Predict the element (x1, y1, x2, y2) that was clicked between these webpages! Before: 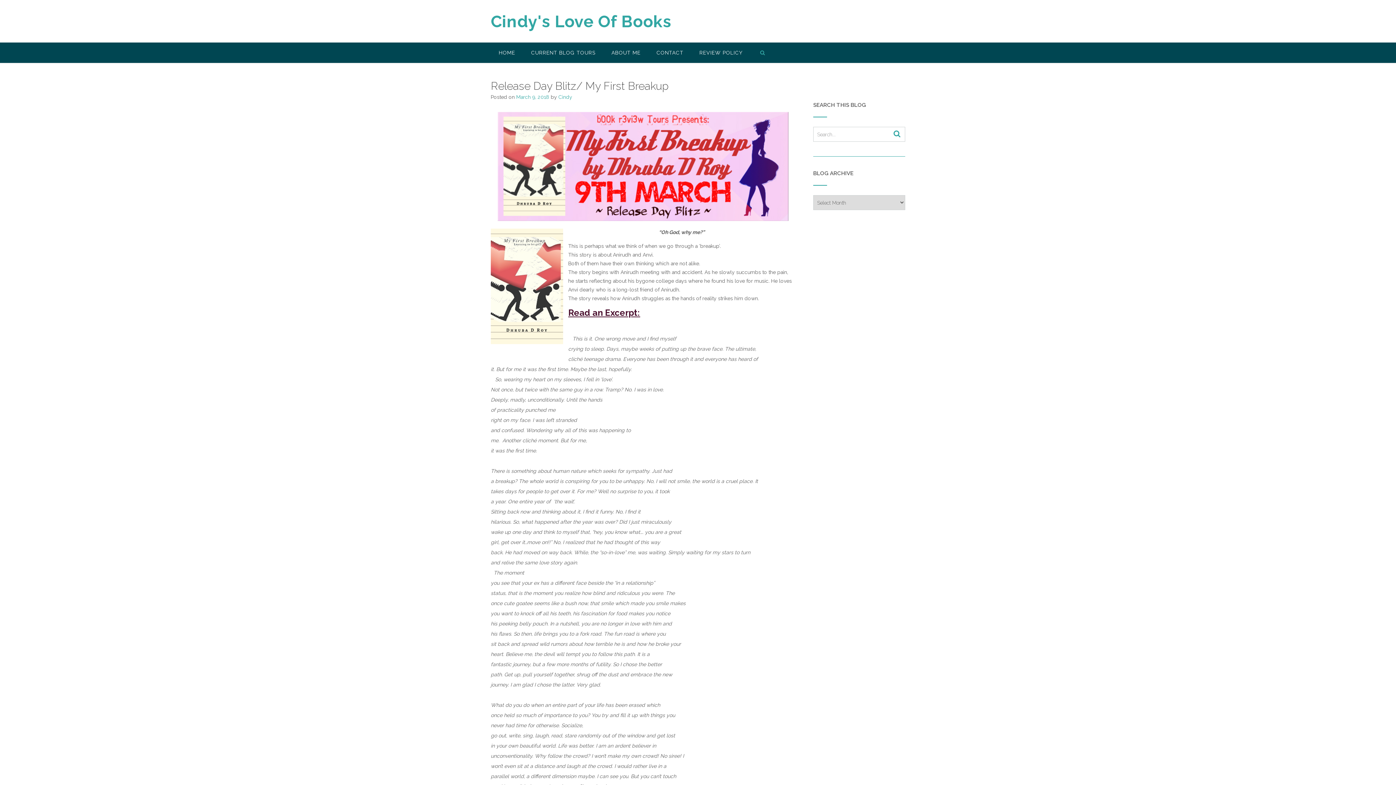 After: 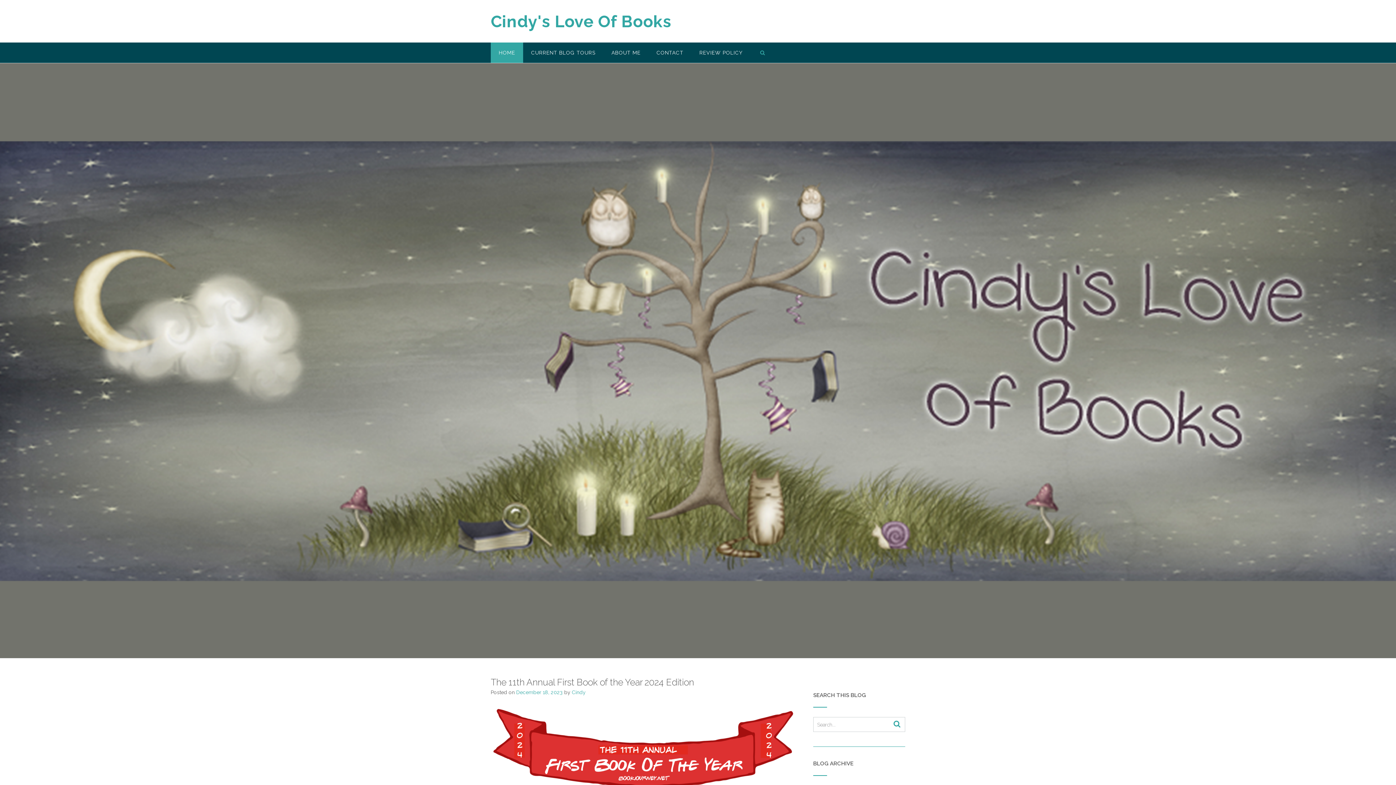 Action: label: HOME bbox: (490, 42, 523, 62)